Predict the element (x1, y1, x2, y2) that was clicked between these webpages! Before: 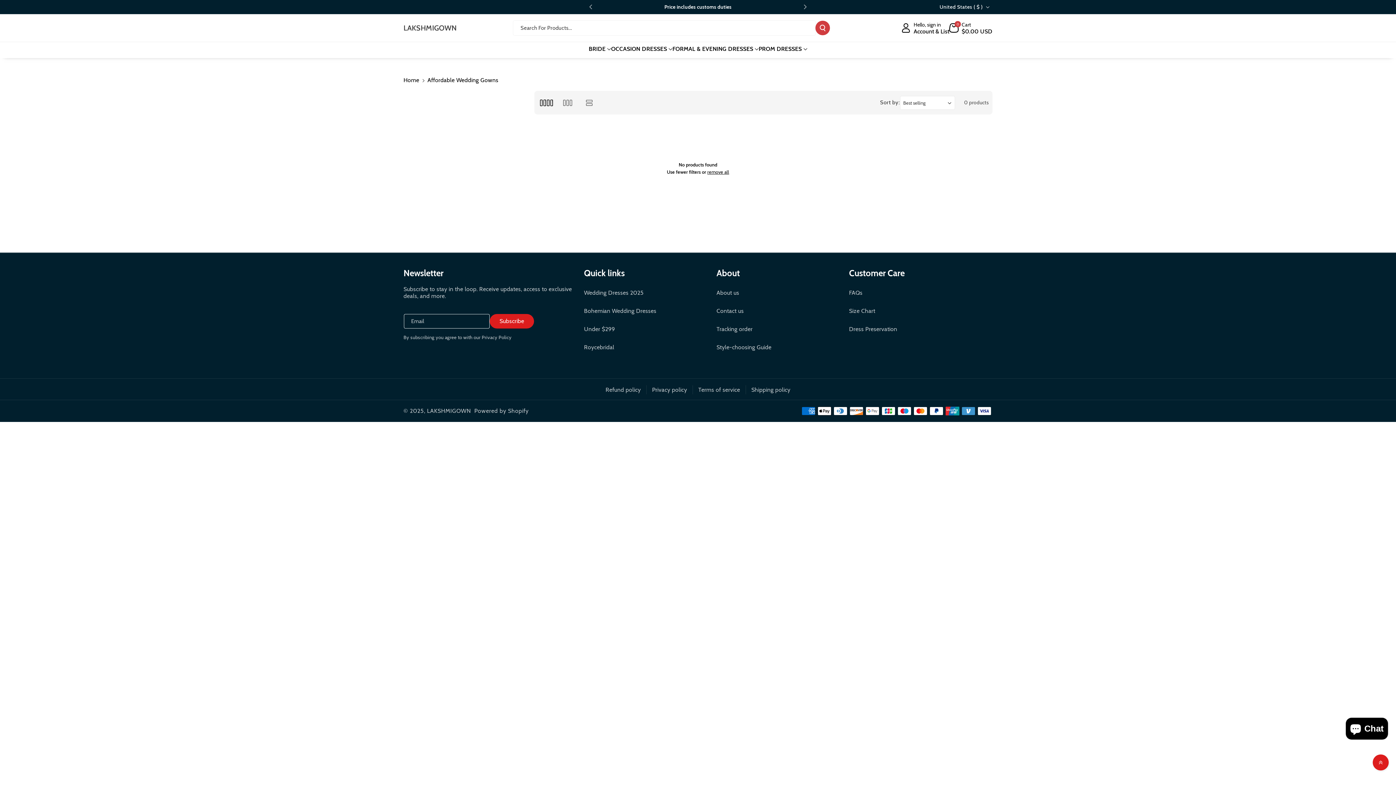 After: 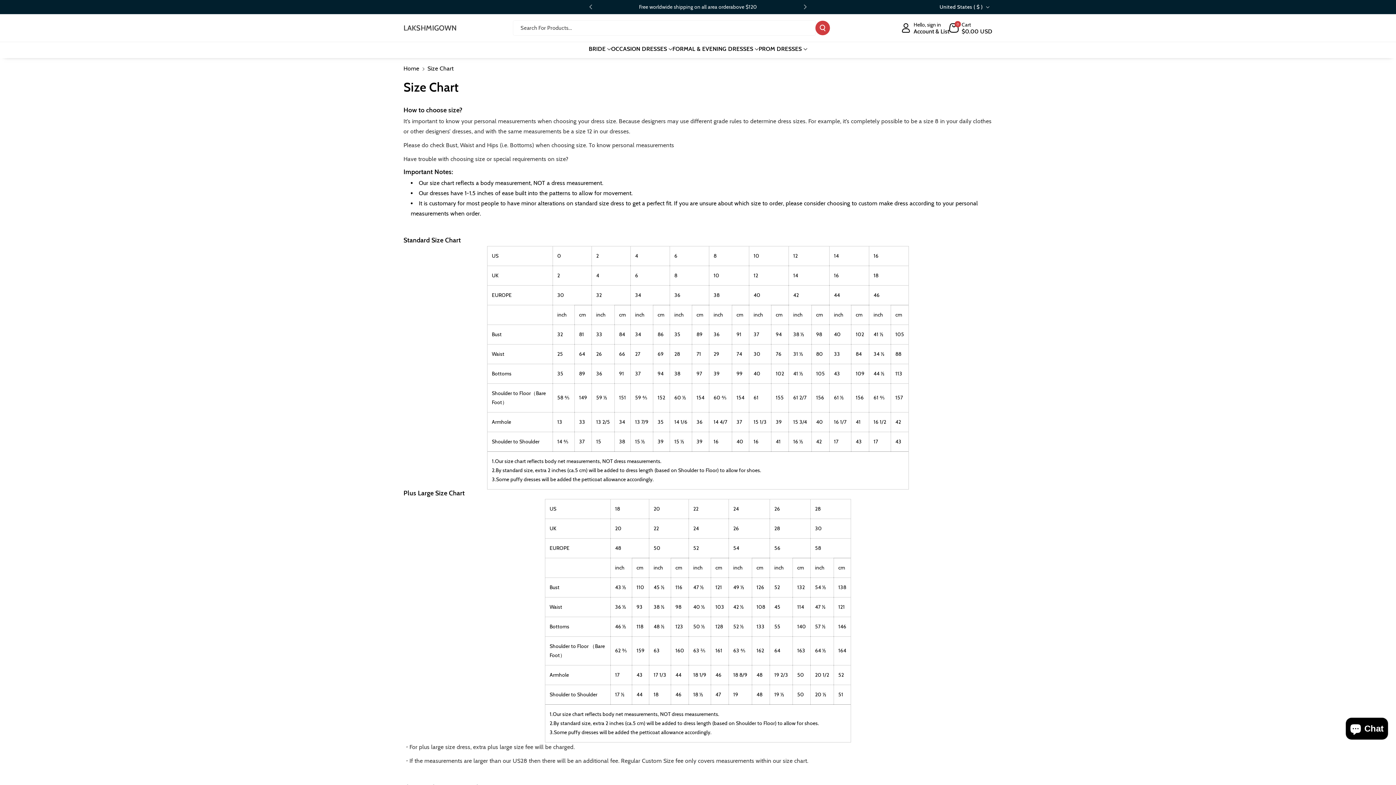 Action: bbox: (849, 302, 875, 320) label: Size Chart